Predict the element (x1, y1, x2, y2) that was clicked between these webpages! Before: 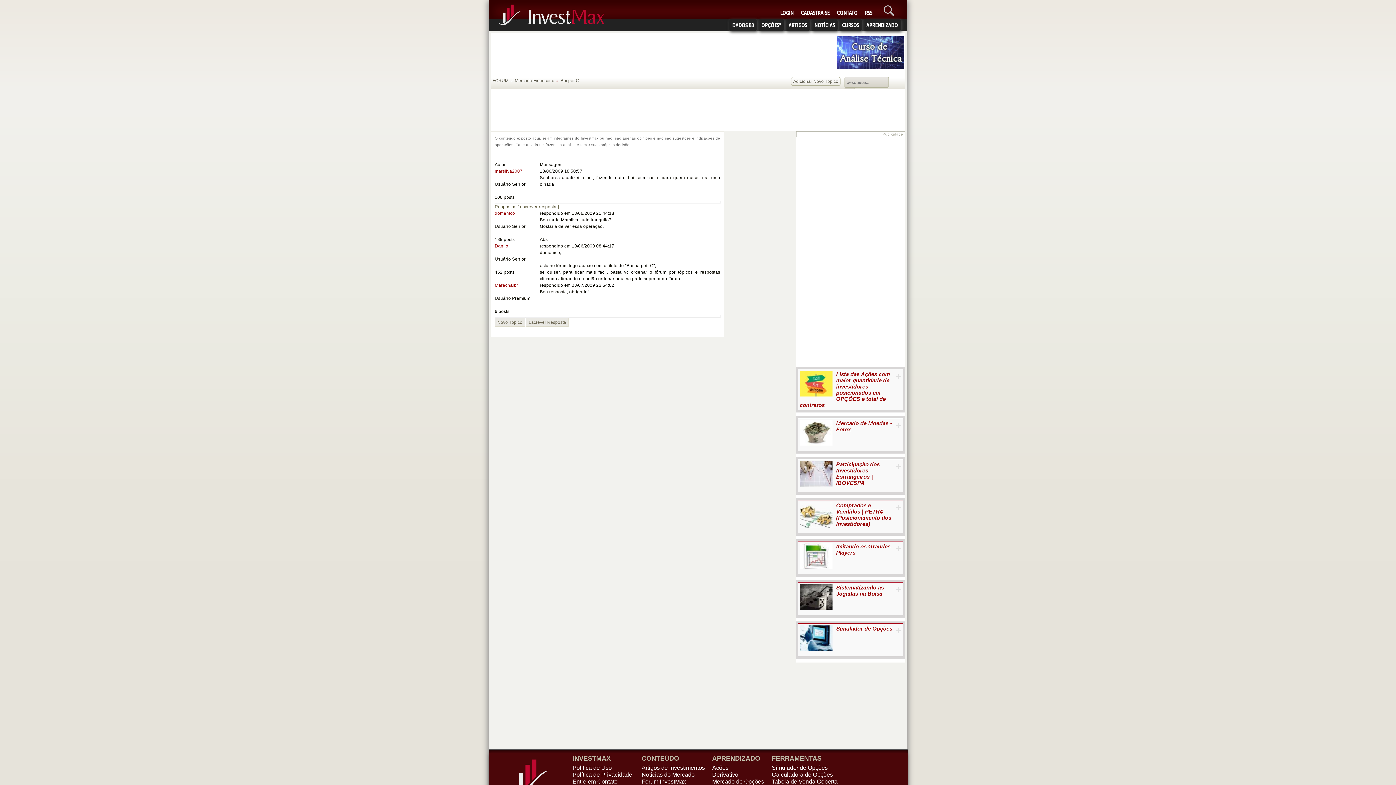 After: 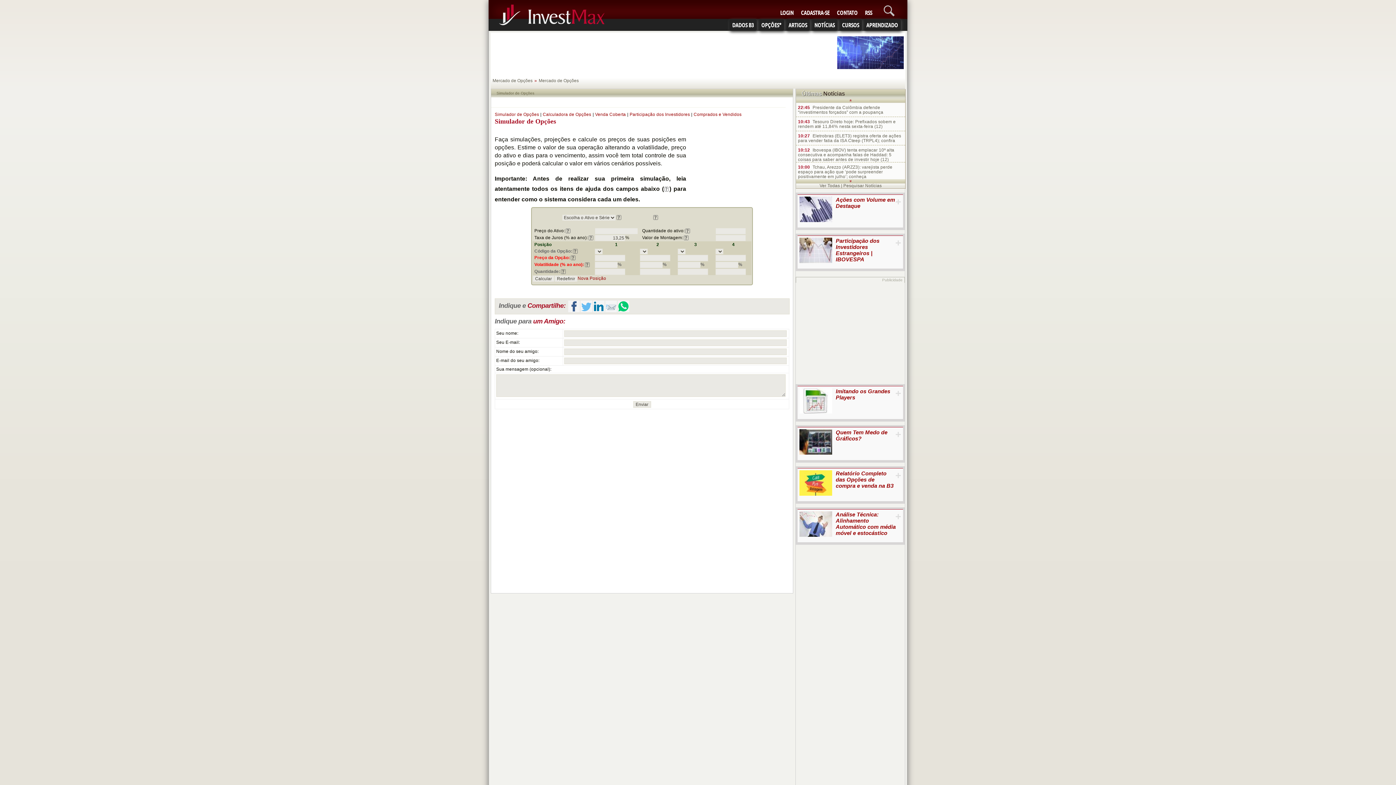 Action: bbox: (772, 764, 863, 771) label: Simulador de Opções